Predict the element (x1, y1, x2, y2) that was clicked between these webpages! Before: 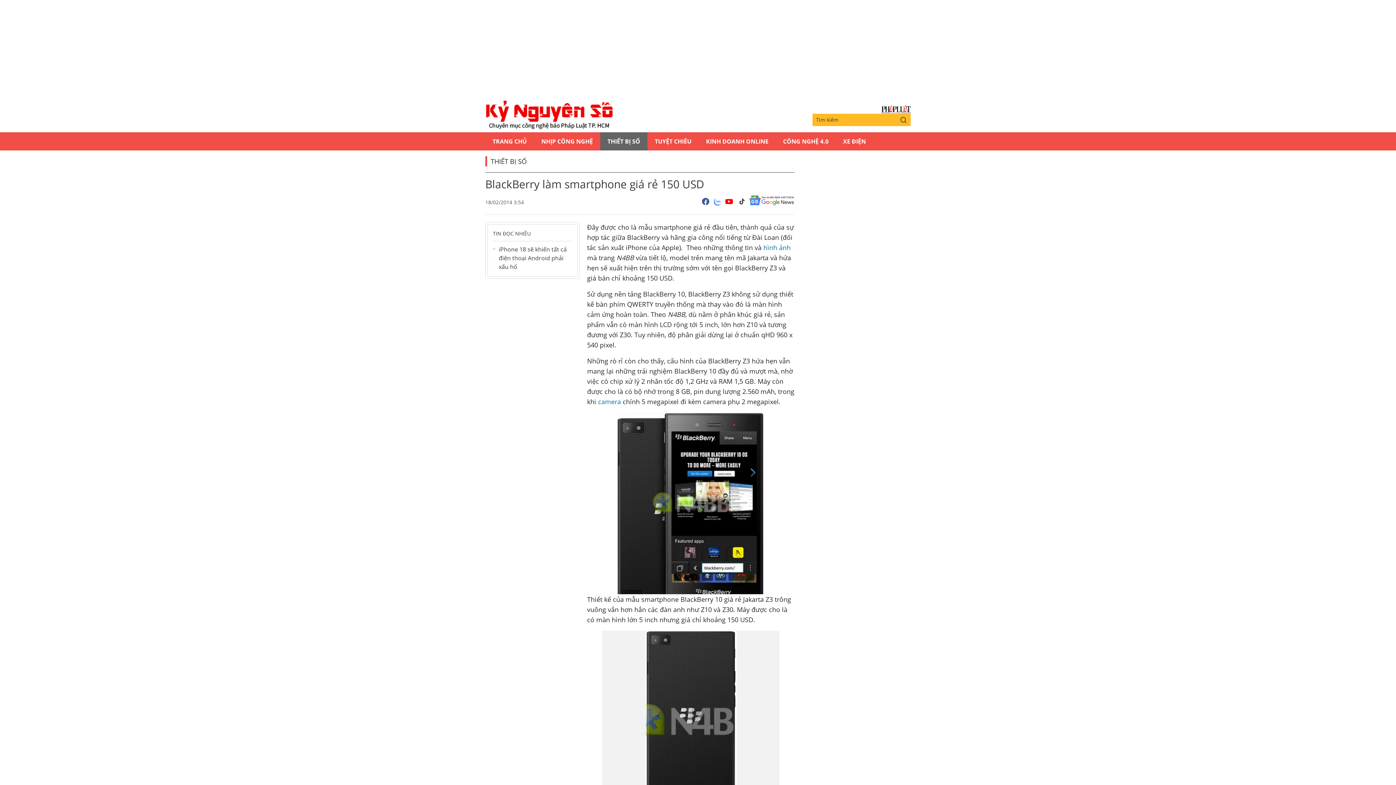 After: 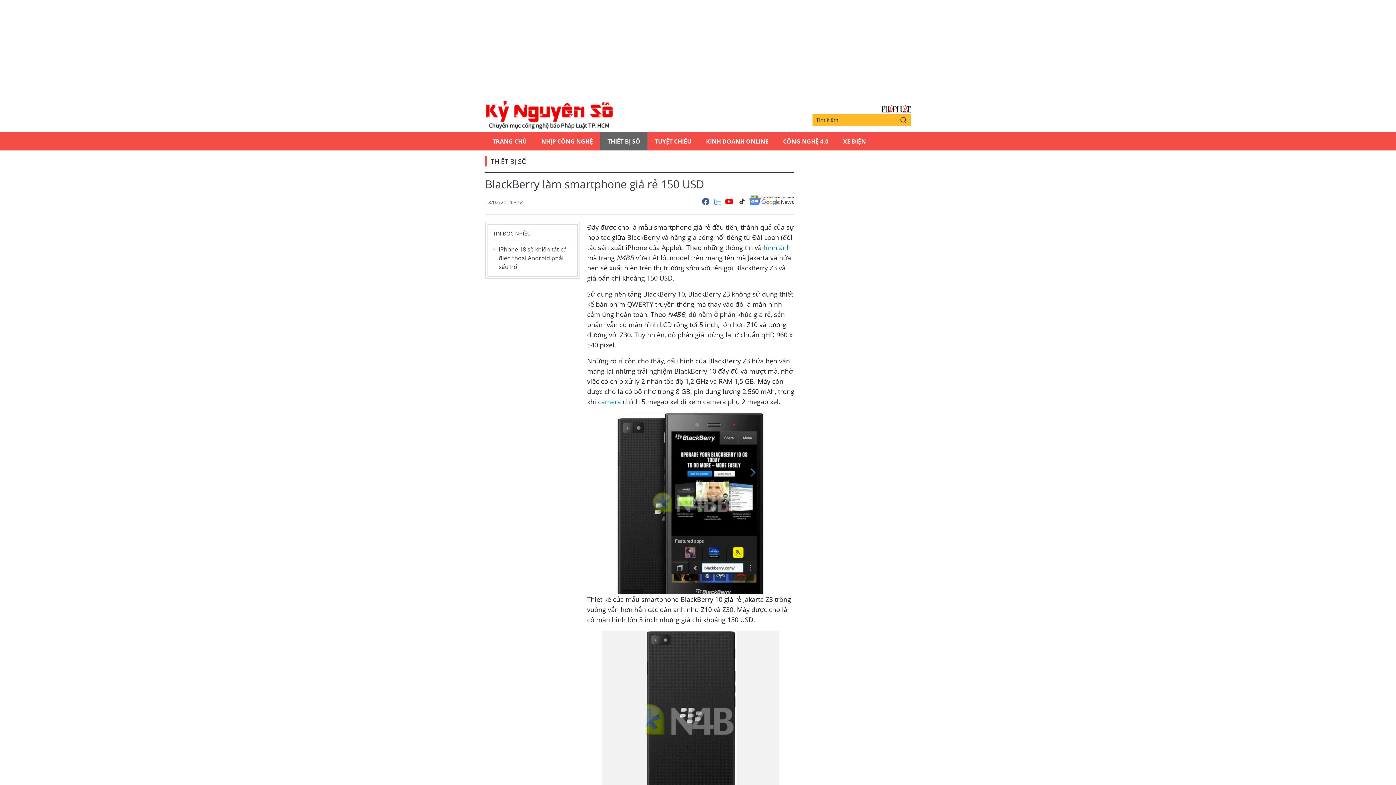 Action: bbox: (701, 195, 710, 208)